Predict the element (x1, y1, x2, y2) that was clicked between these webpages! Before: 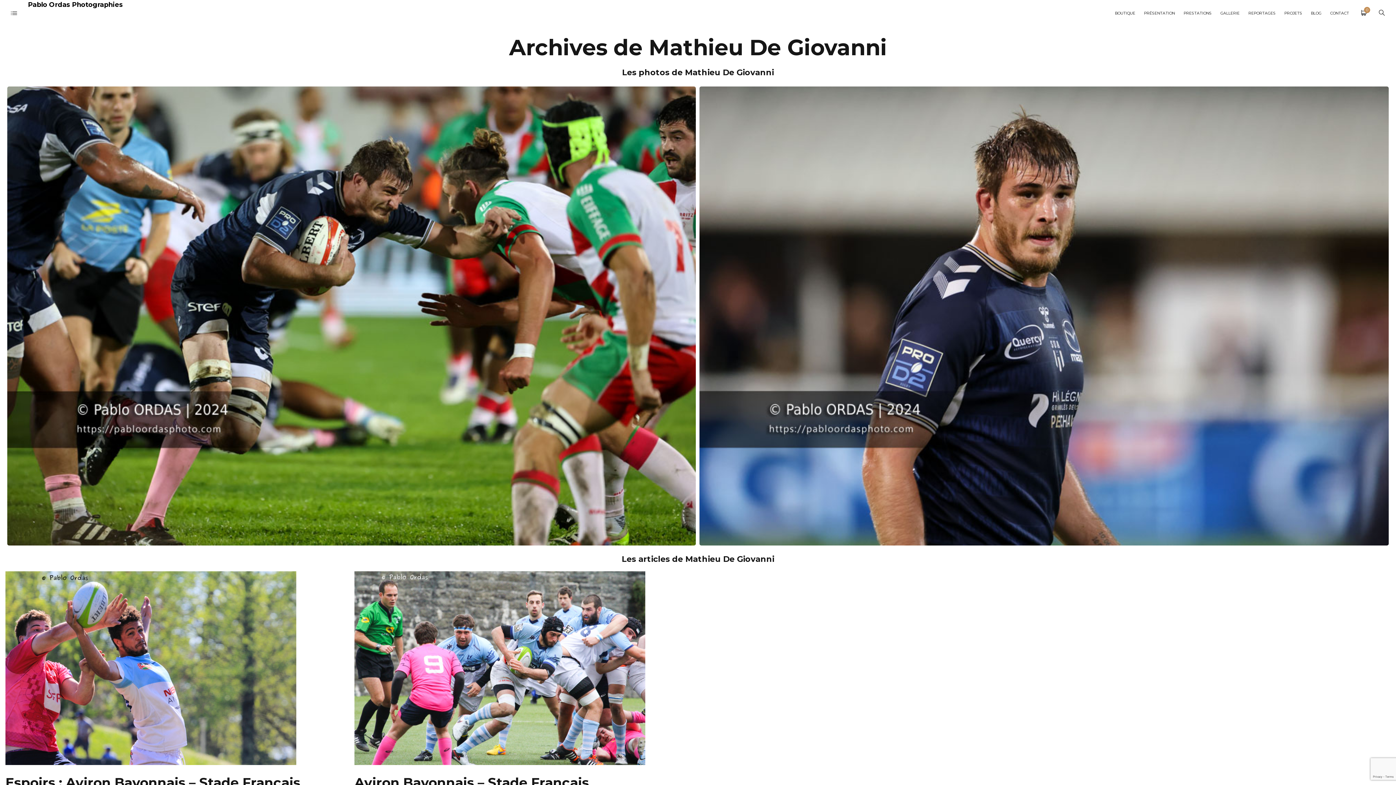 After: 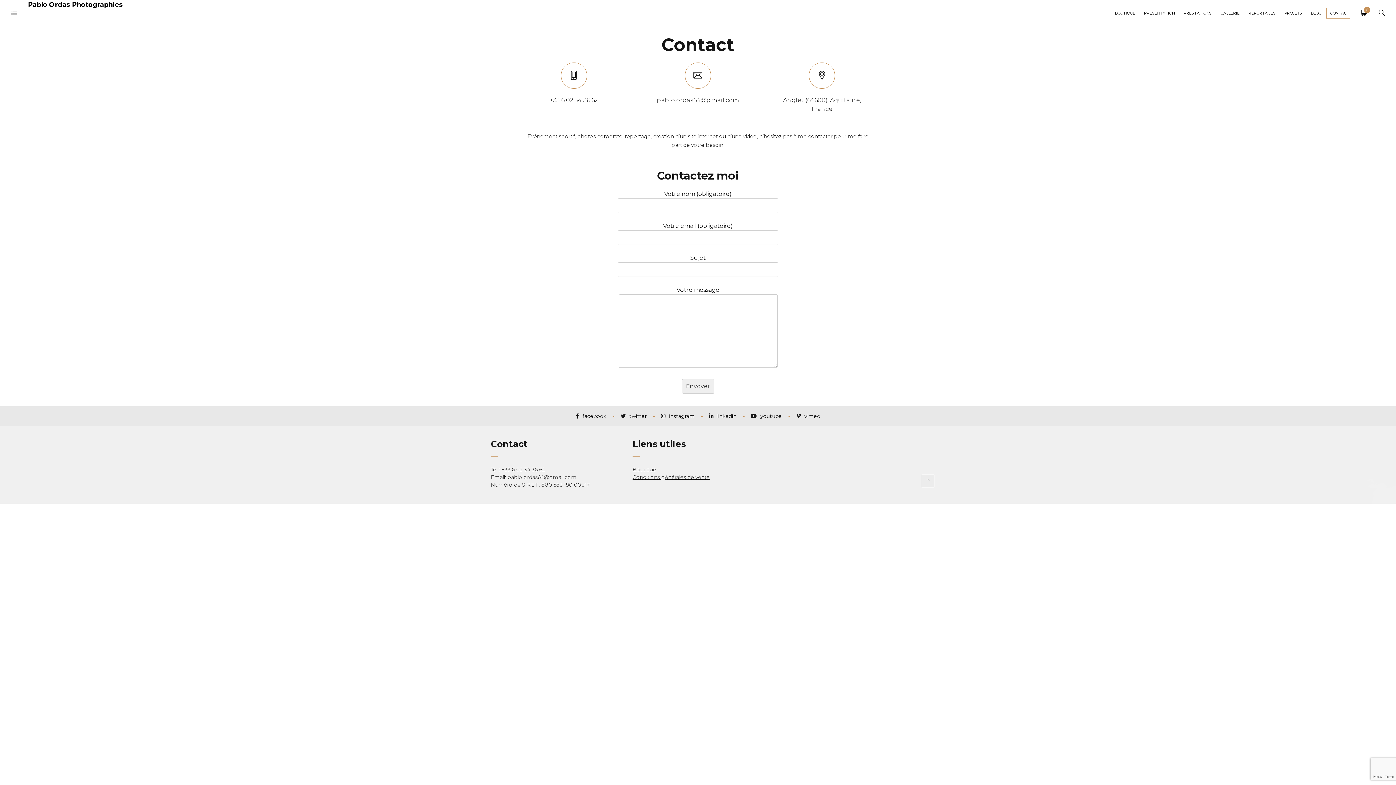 Action: label: CONTACT bbox: (1326, 0, 1350, 27)